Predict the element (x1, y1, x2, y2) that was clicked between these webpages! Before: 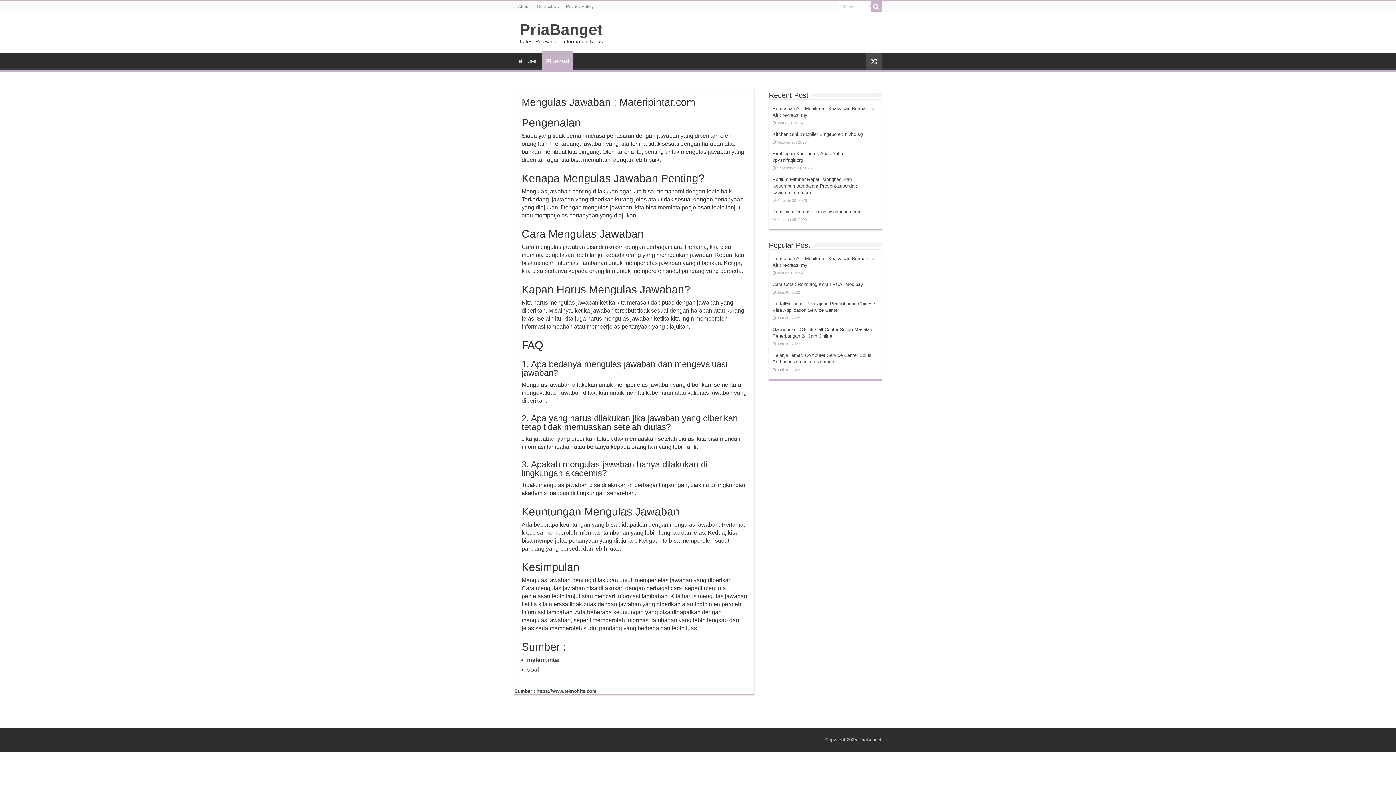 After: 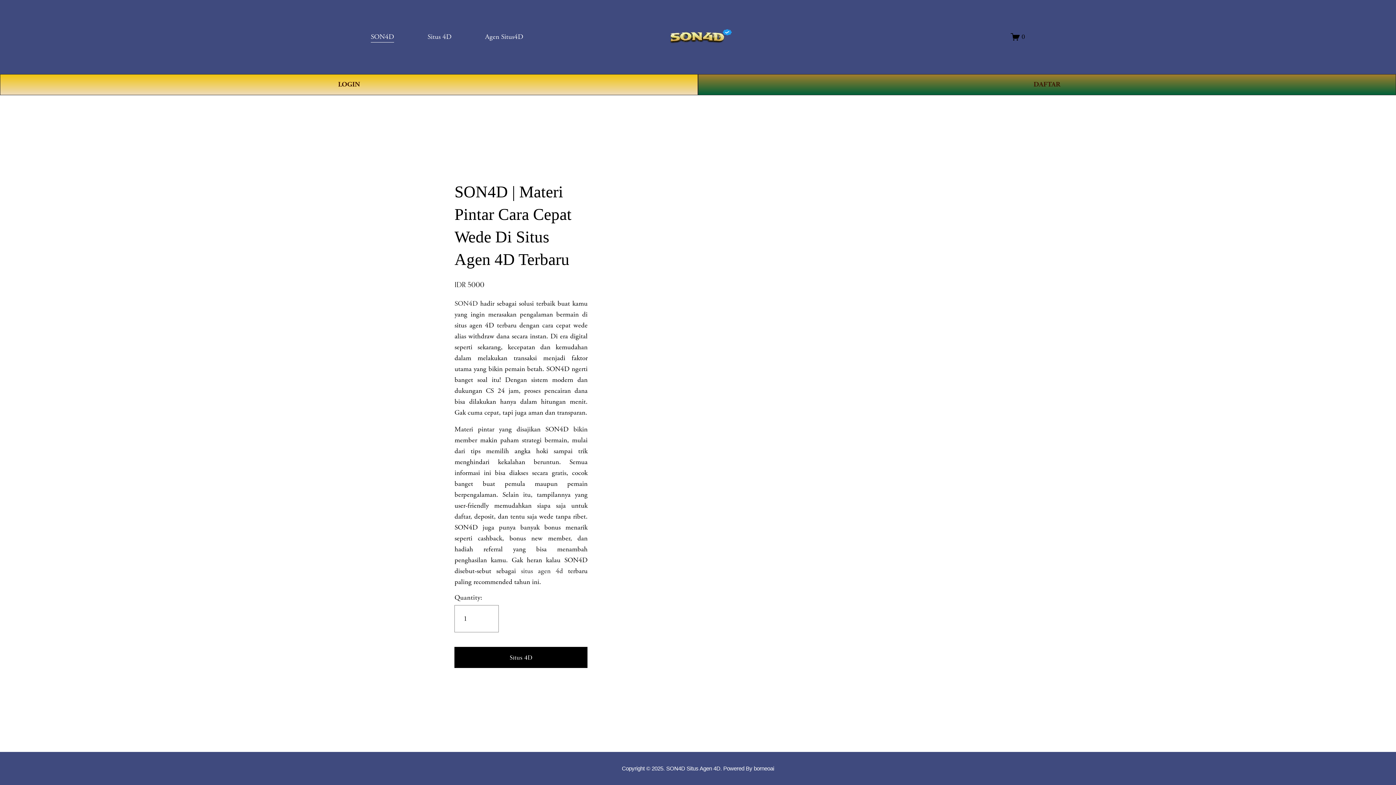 Action: label: soal bbox: (527, 666, 538, 673)